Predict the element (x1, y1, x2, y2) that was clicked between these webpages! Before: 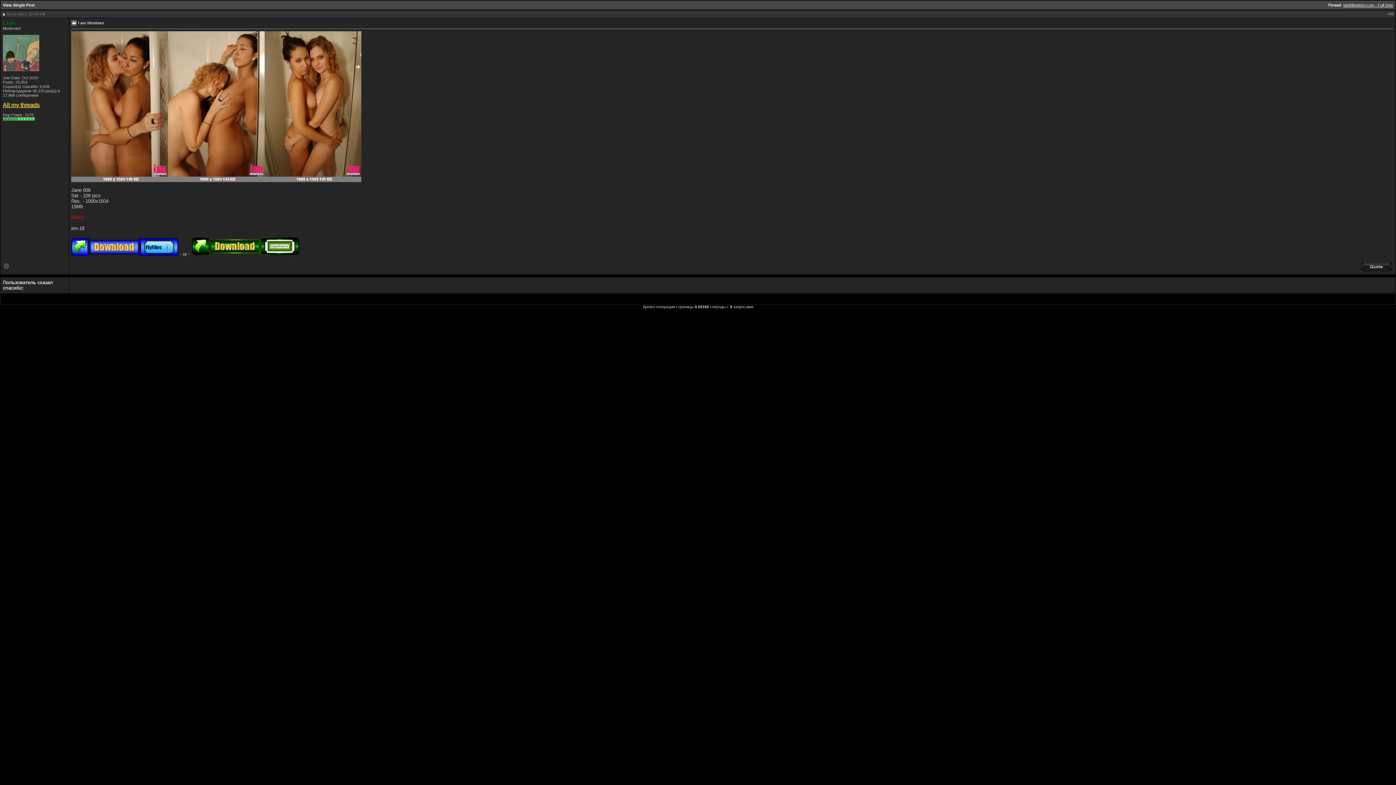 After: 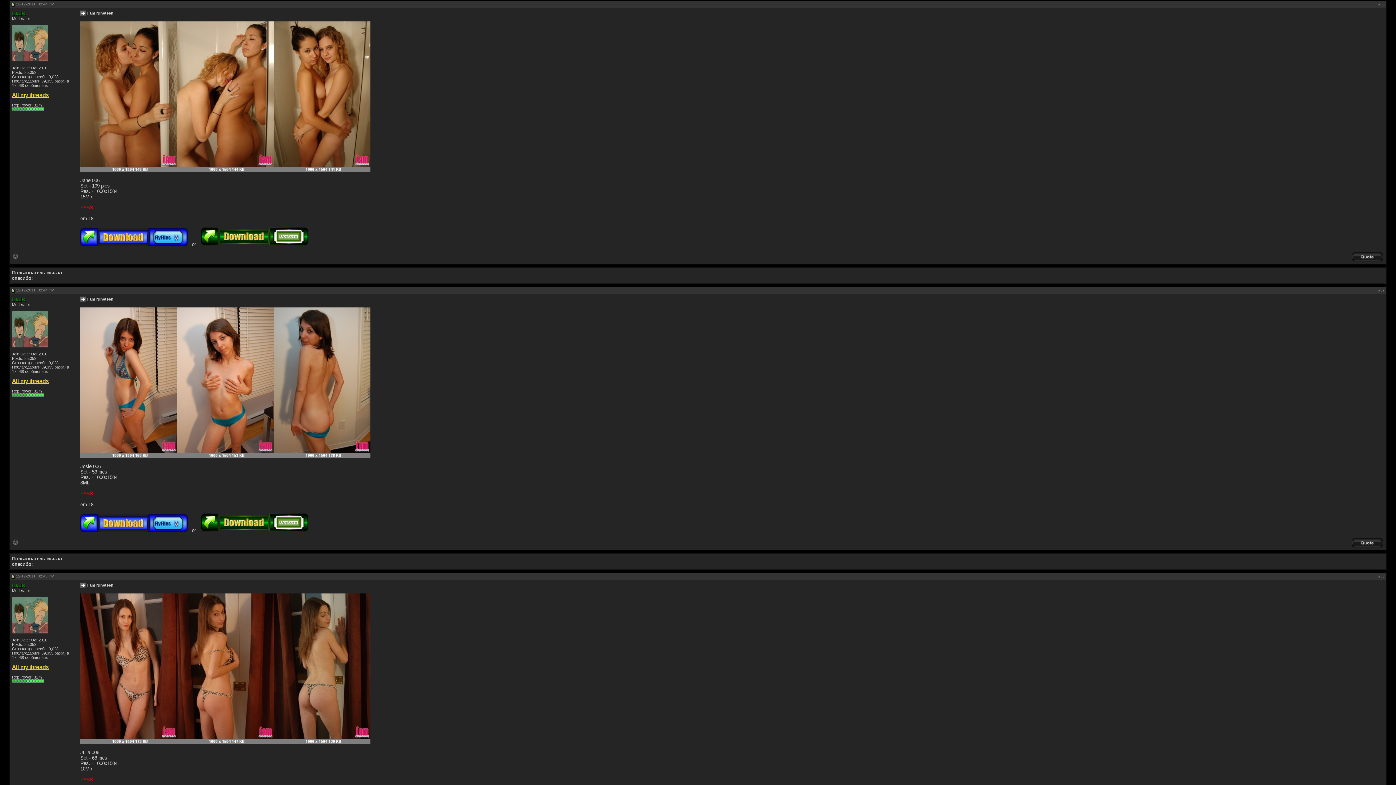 Action: bbox: (1343, 2, 1393, 7) label: IamNineteen.com - Full Sets